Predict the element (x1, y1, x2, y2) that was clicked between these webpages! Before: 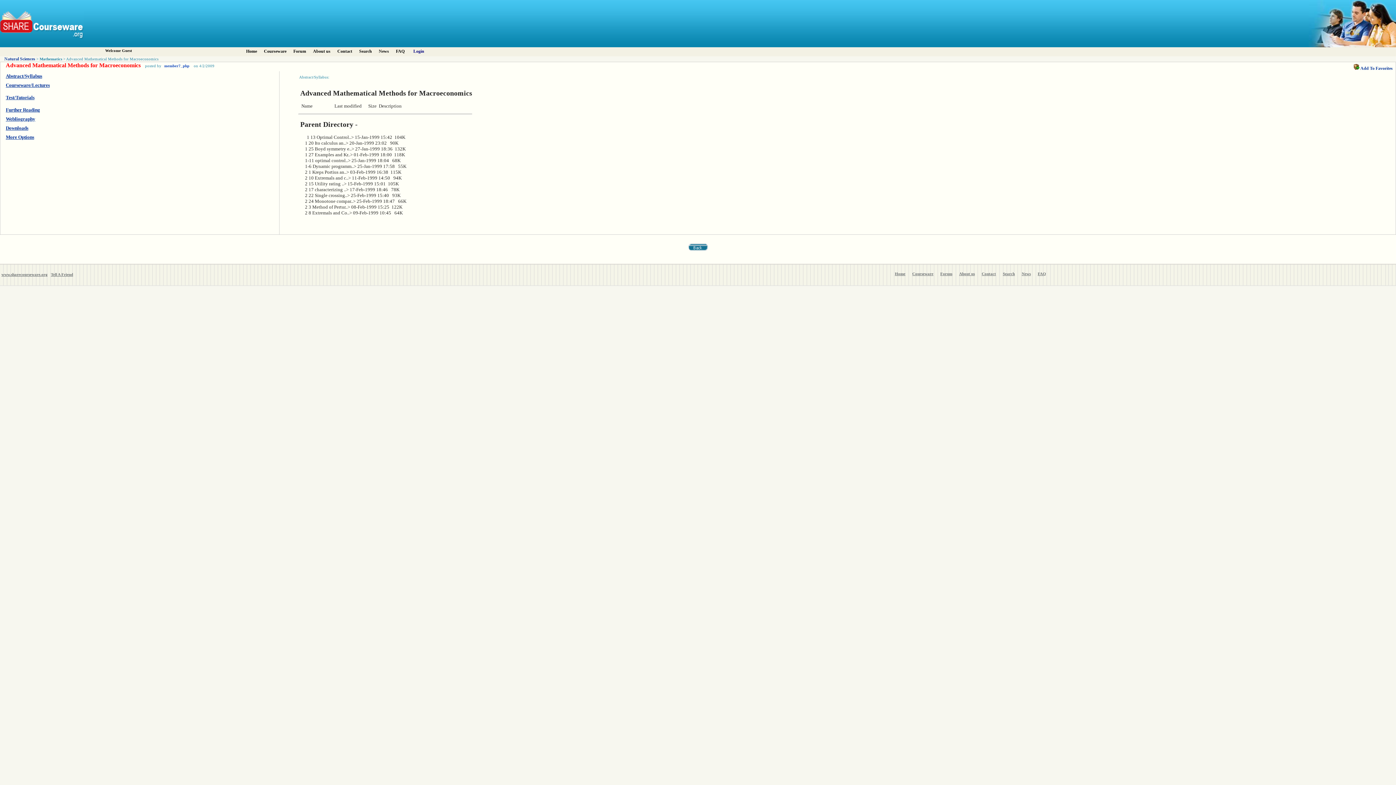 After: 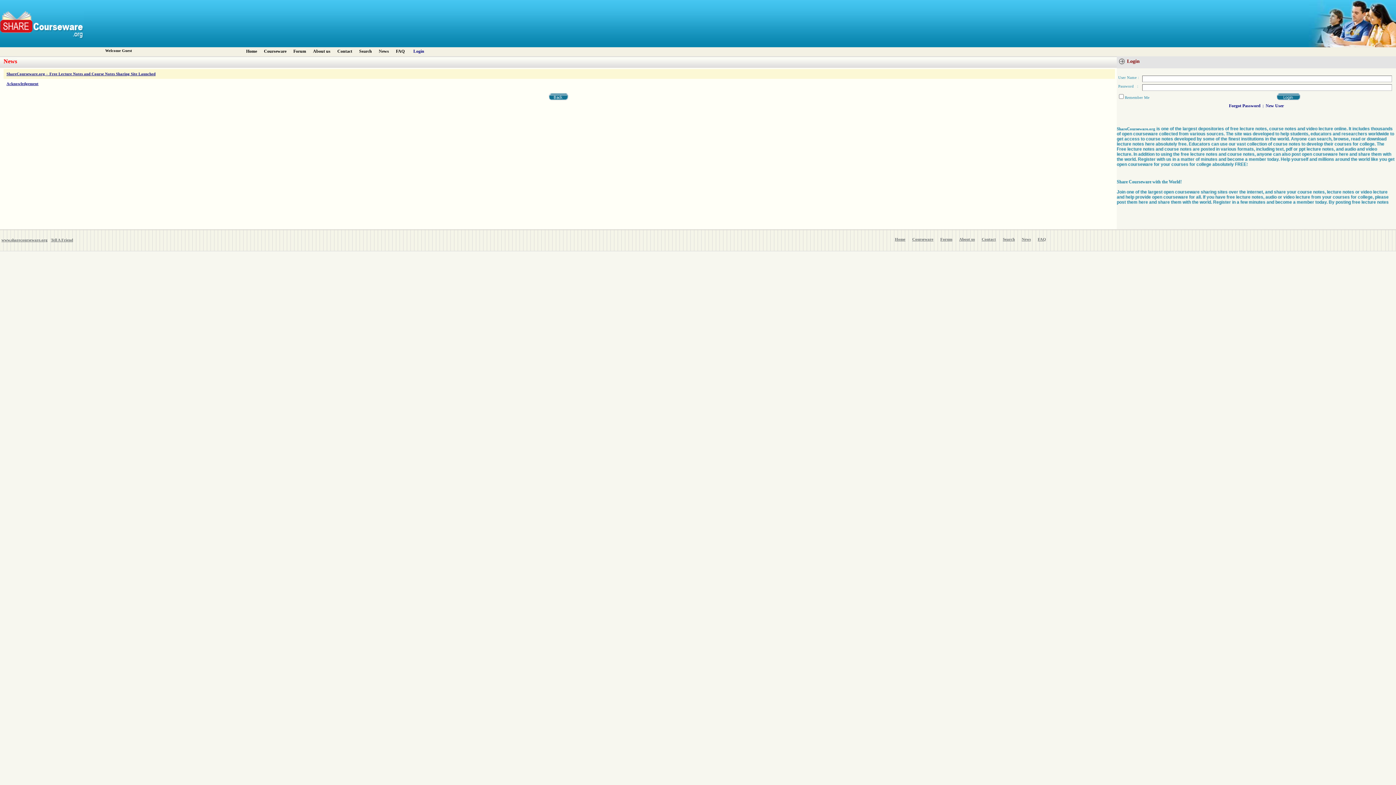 Action: bbox: (1022, 271, 1031, 276) label: News